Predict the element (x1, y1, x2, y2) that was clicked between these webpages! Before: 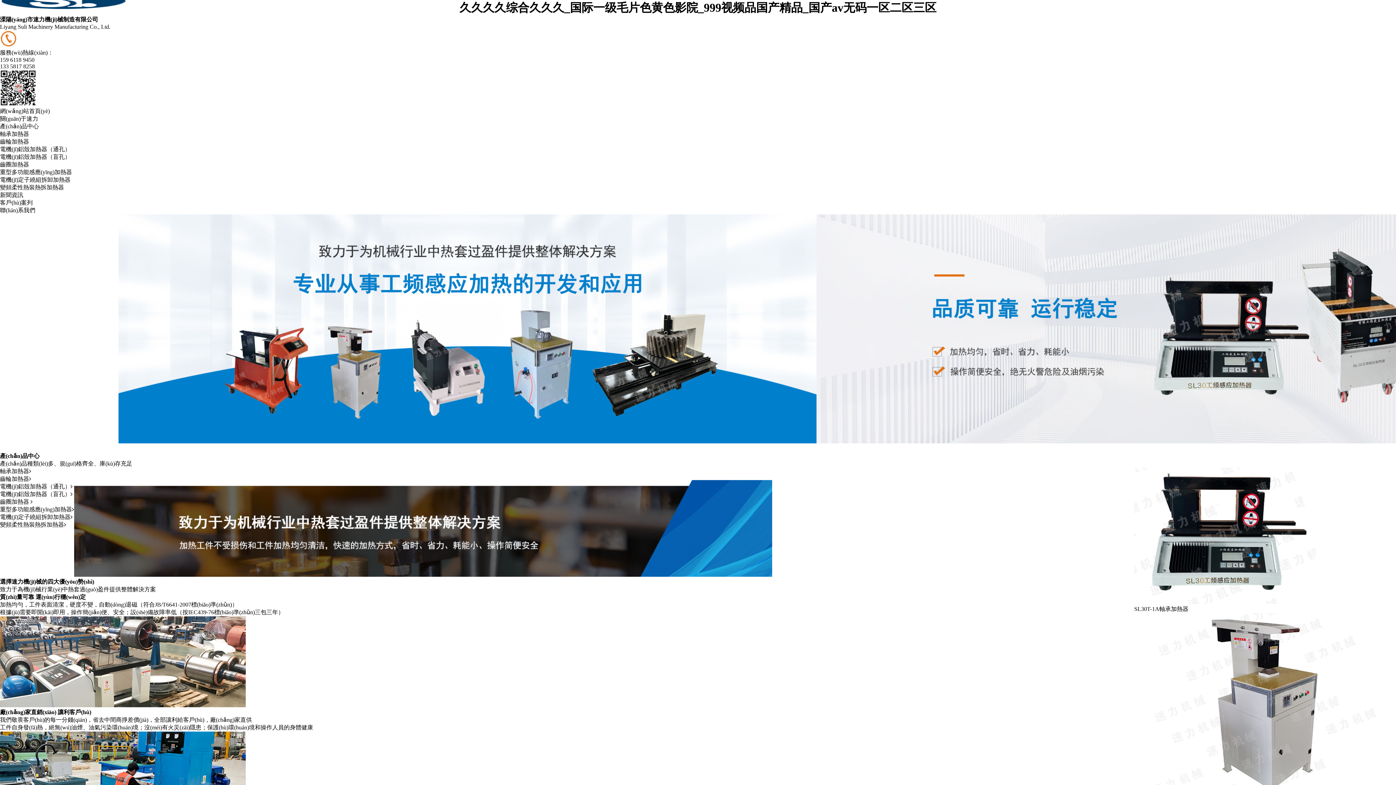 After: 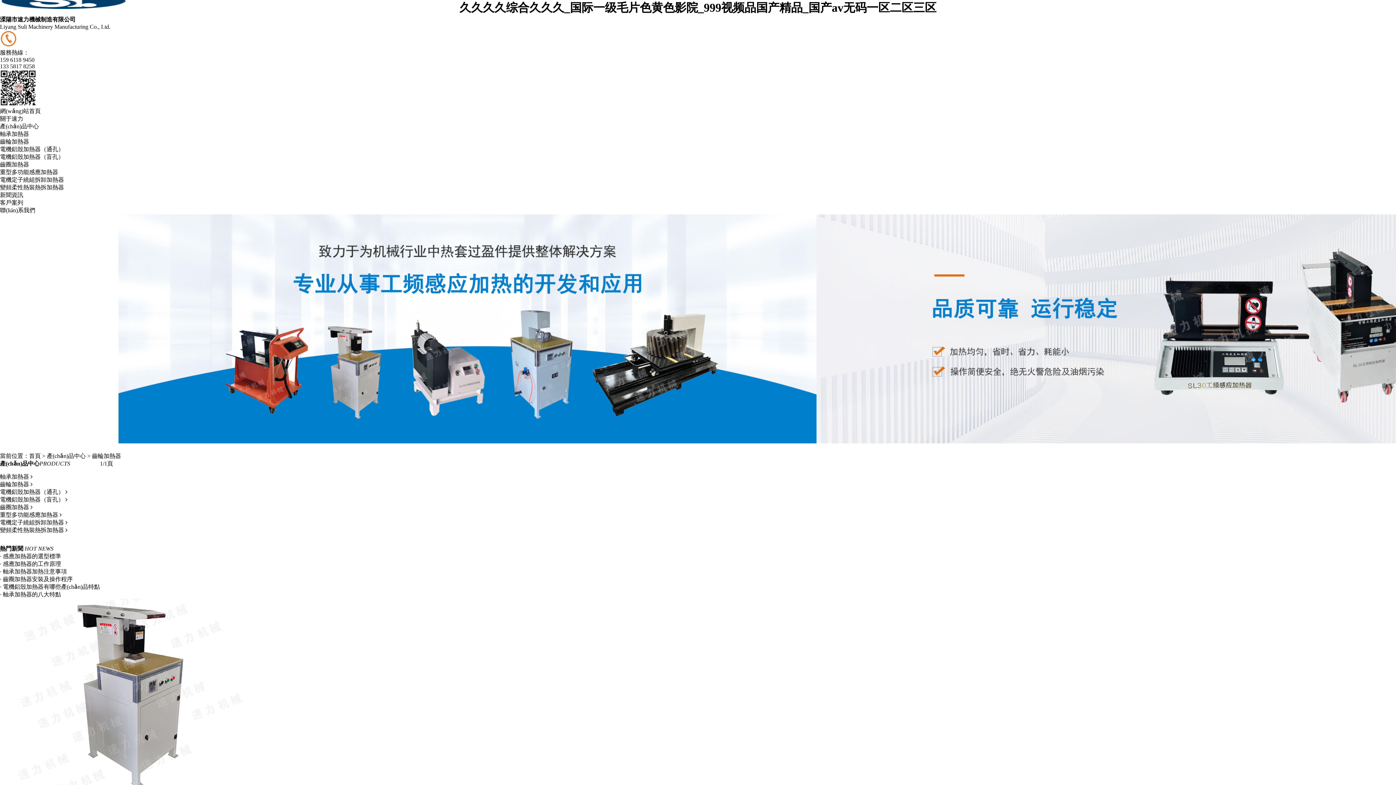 Action: label: 齒輪加熱器 bbox: (0, 138, 29, 144)